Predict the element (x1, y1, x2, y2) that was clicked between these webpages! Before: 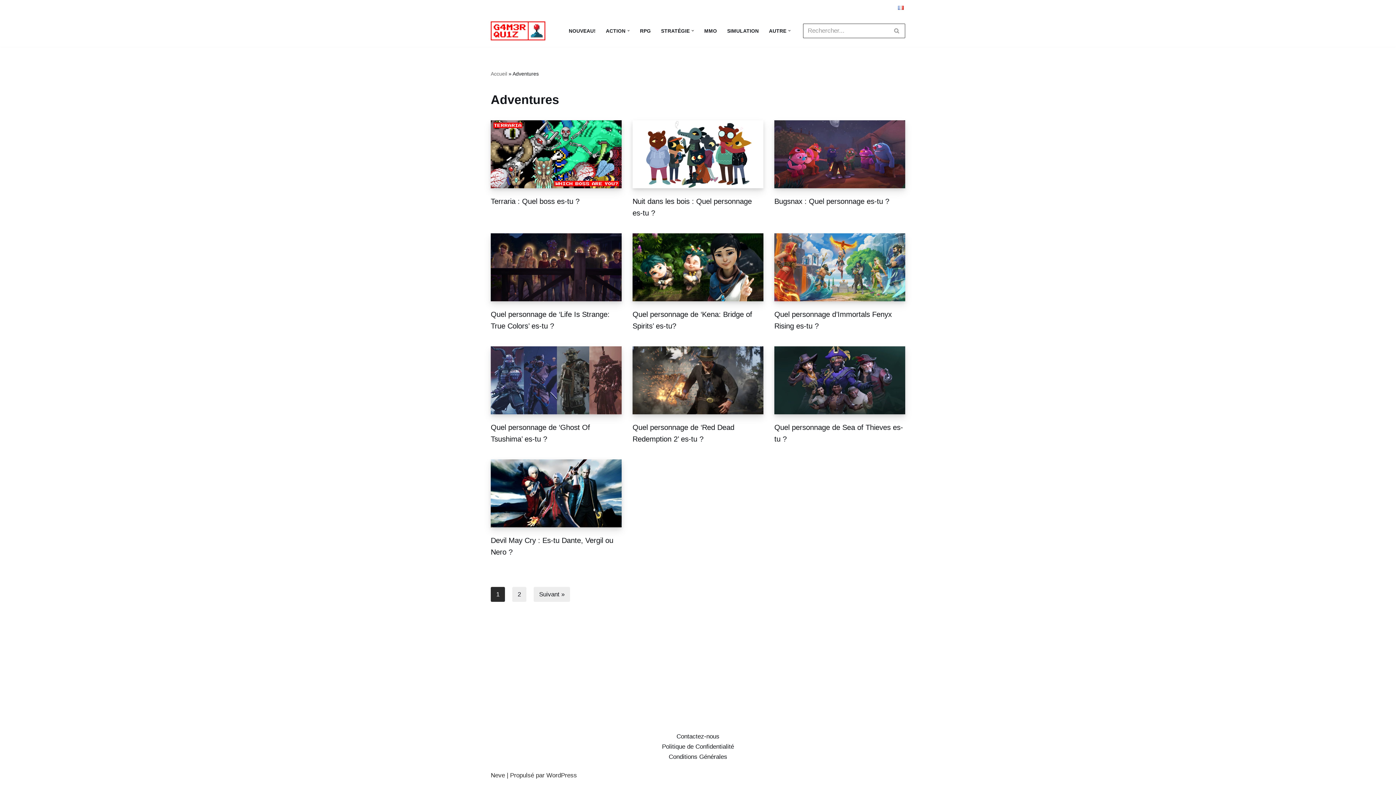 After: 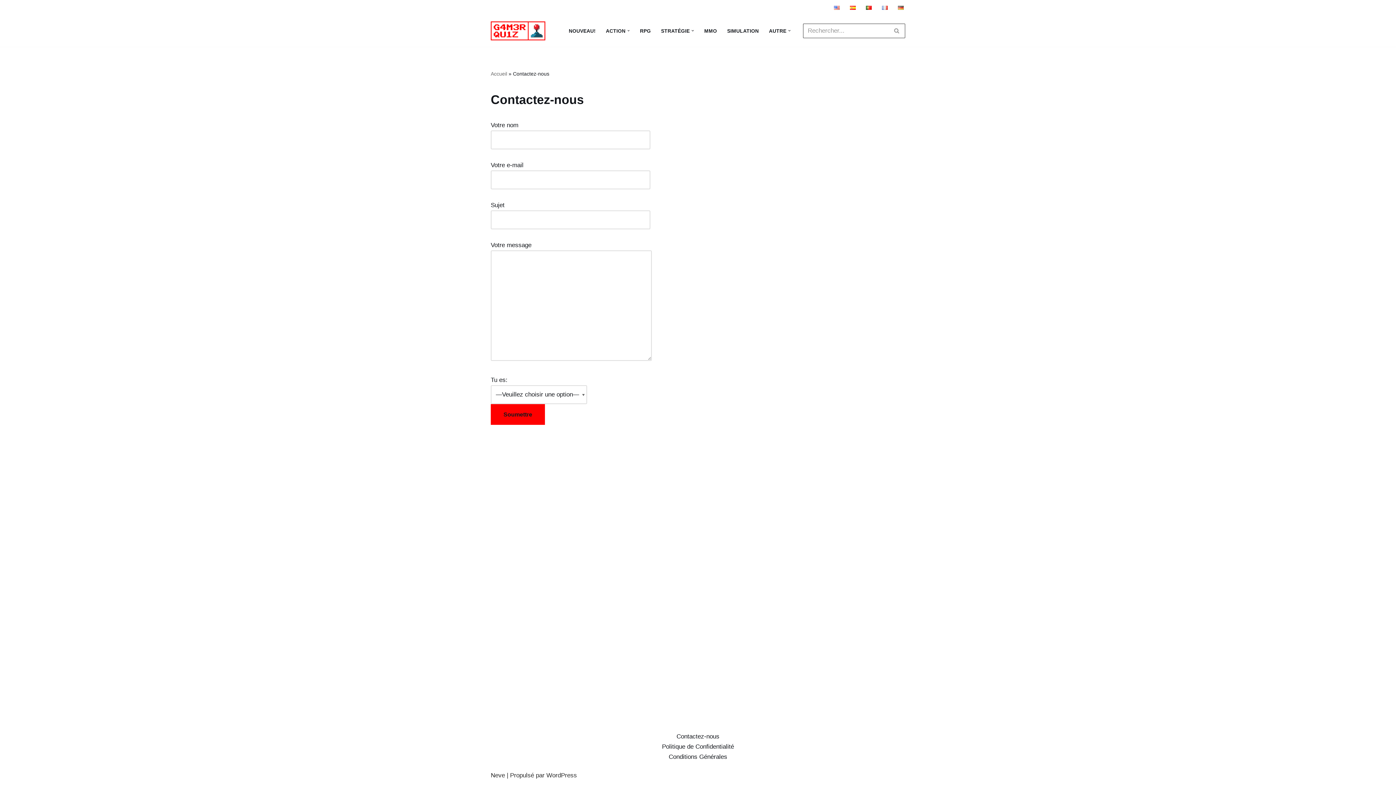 Action: bbox: (676, 731, 719, 741) label: Contactez-nous